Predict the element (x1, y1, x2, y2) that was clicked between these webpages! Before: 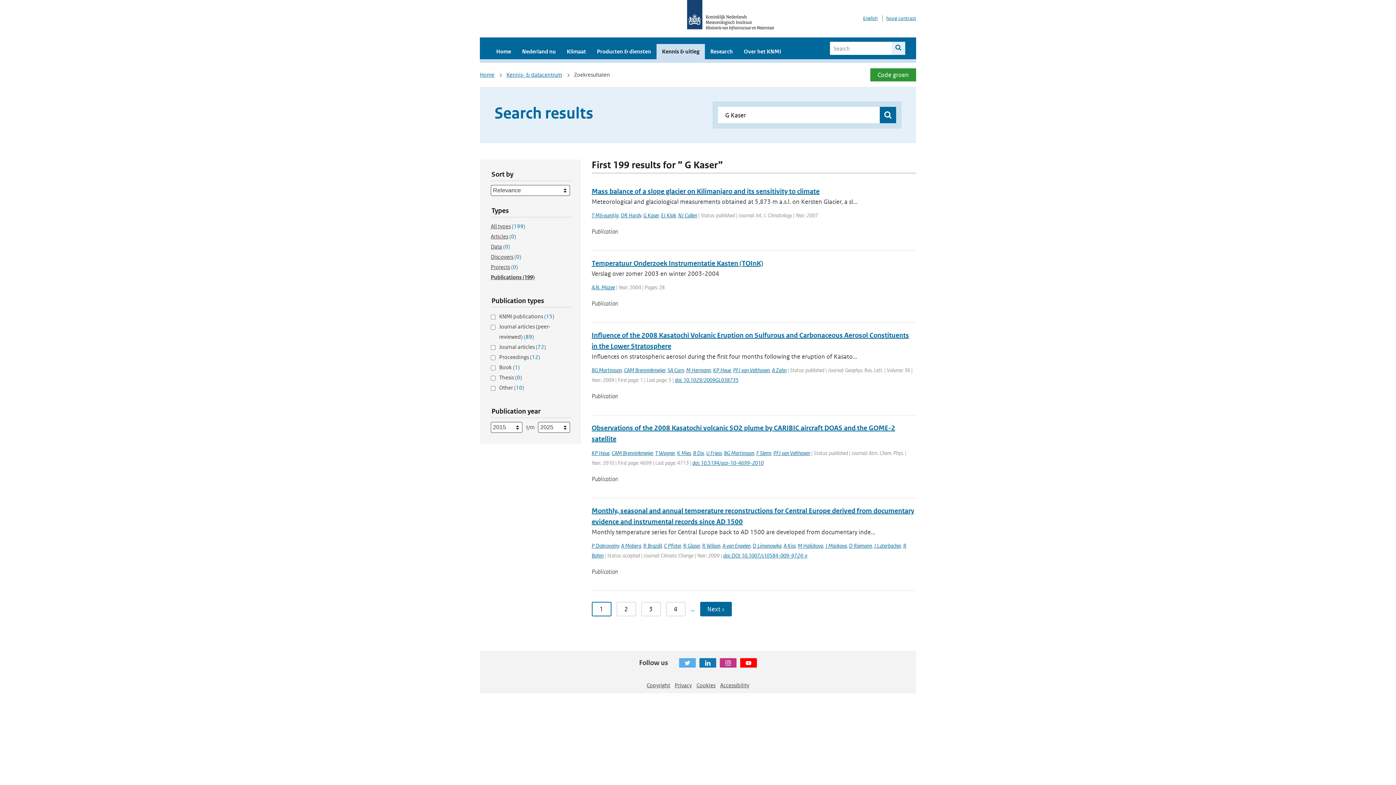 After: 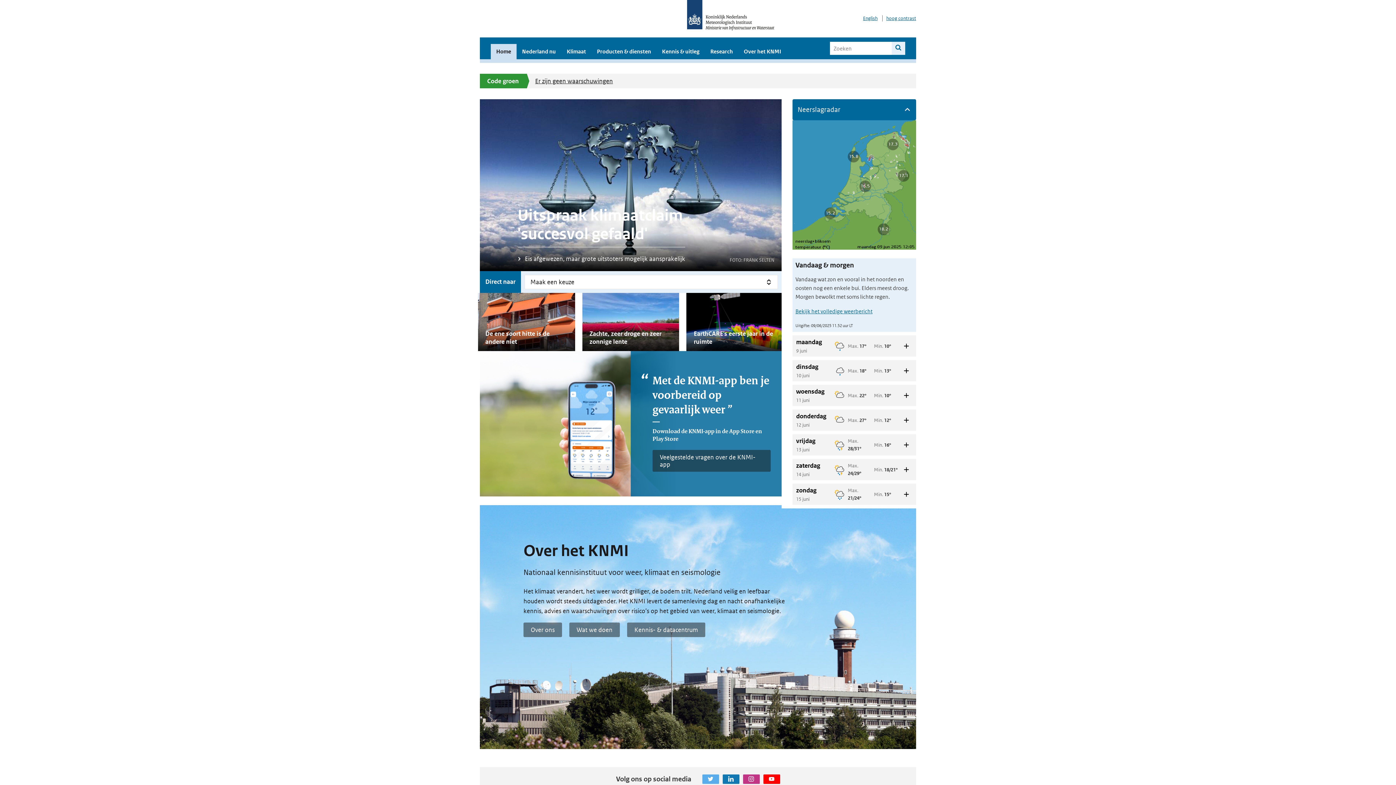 Action: bbox: (490, 44, 516, 59) label: Home